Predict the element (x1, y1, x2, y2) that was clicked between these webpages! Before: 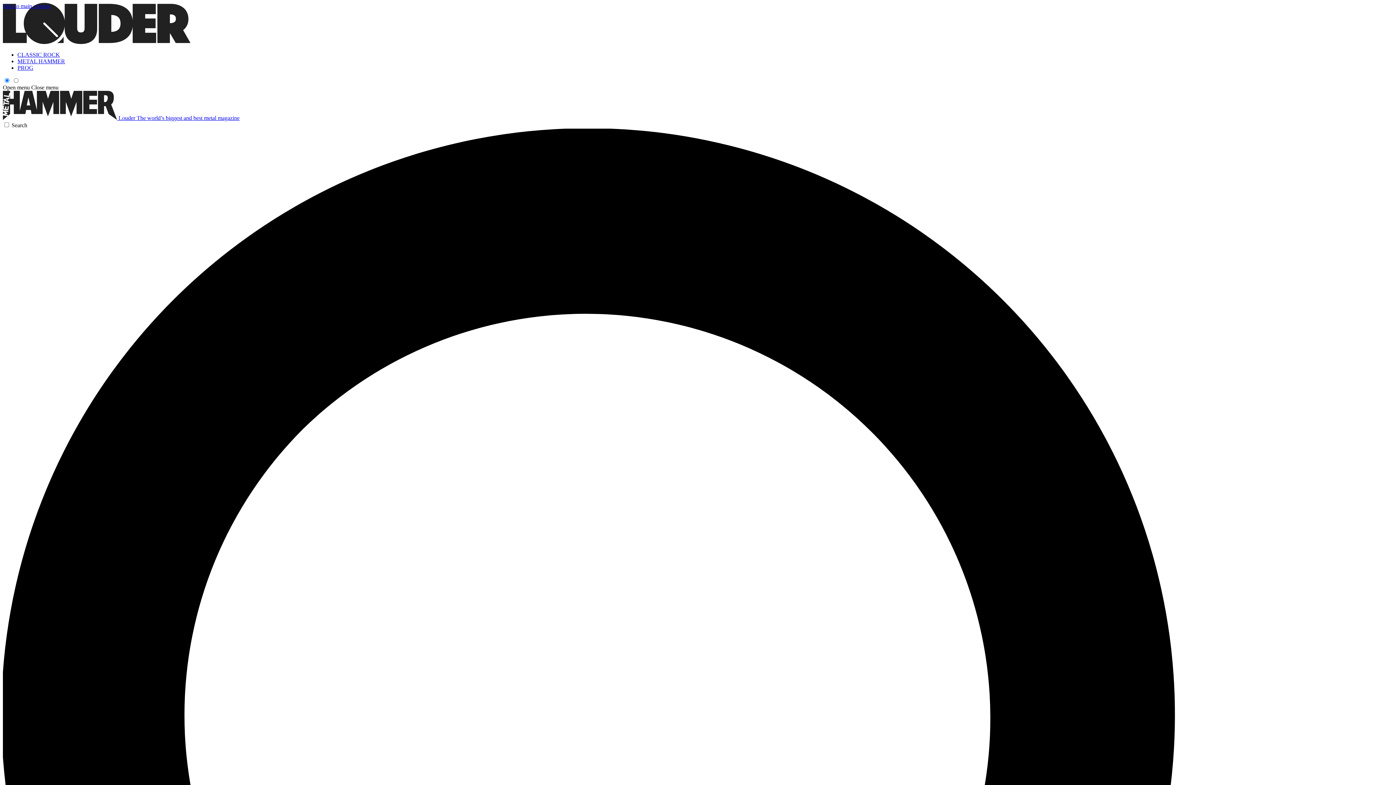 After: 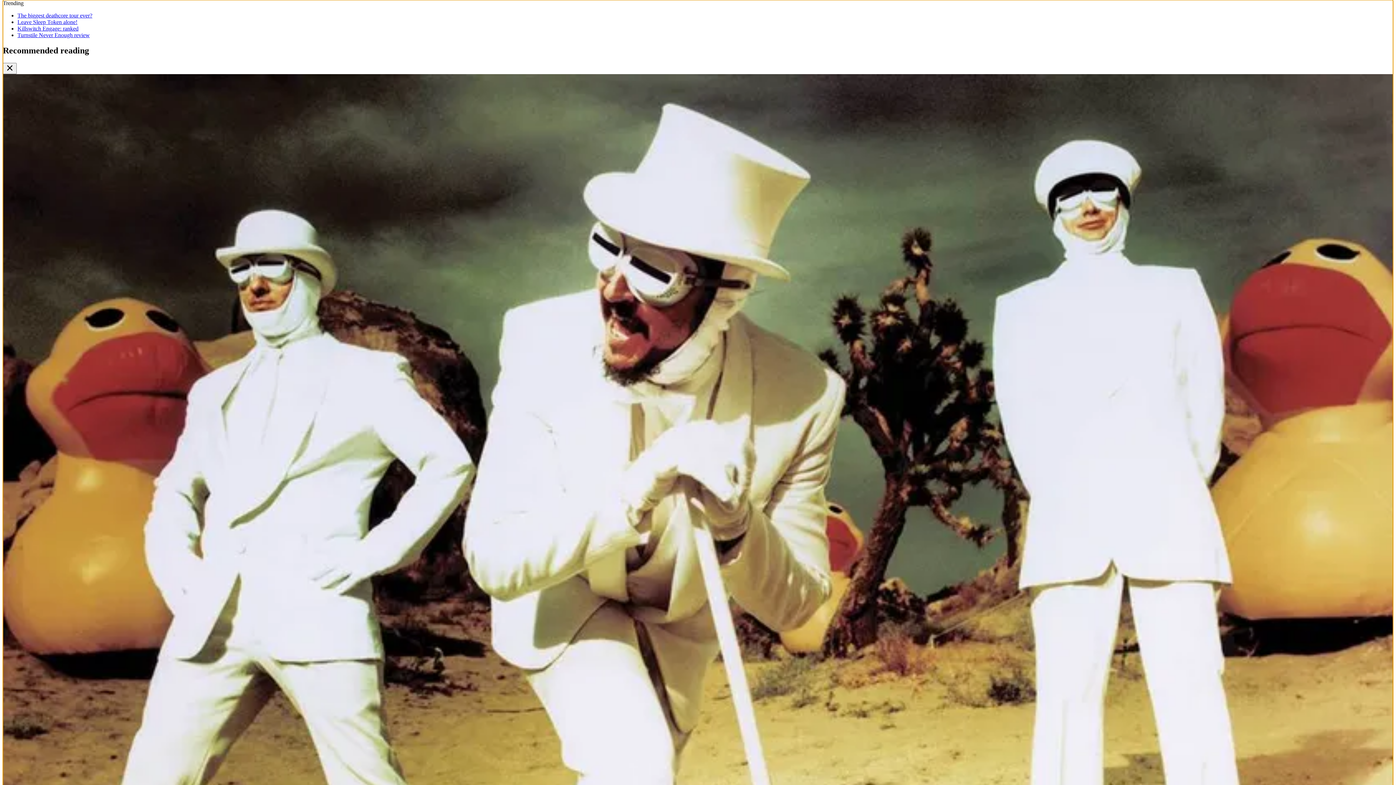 Action: bbox: (2, 2, 50, 9) label: Skip to main content